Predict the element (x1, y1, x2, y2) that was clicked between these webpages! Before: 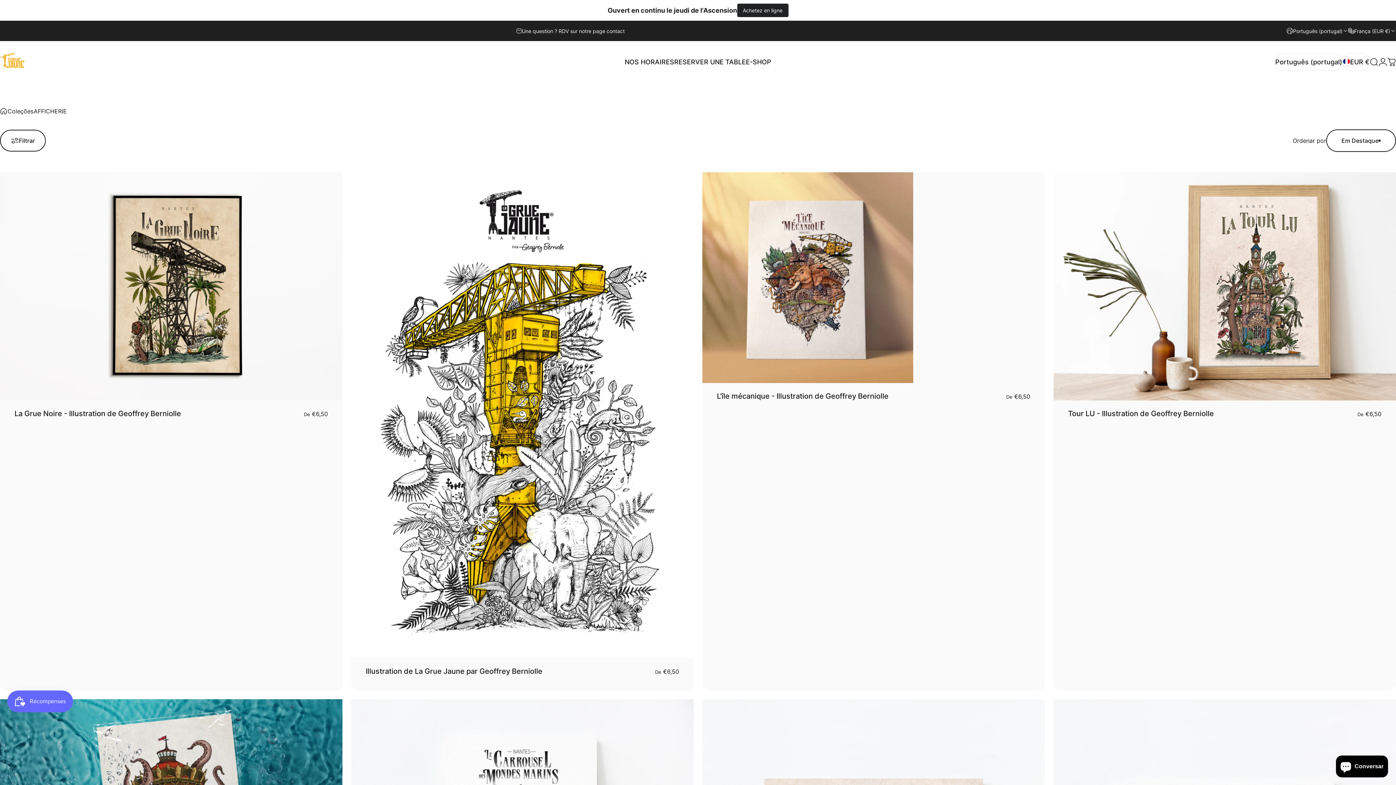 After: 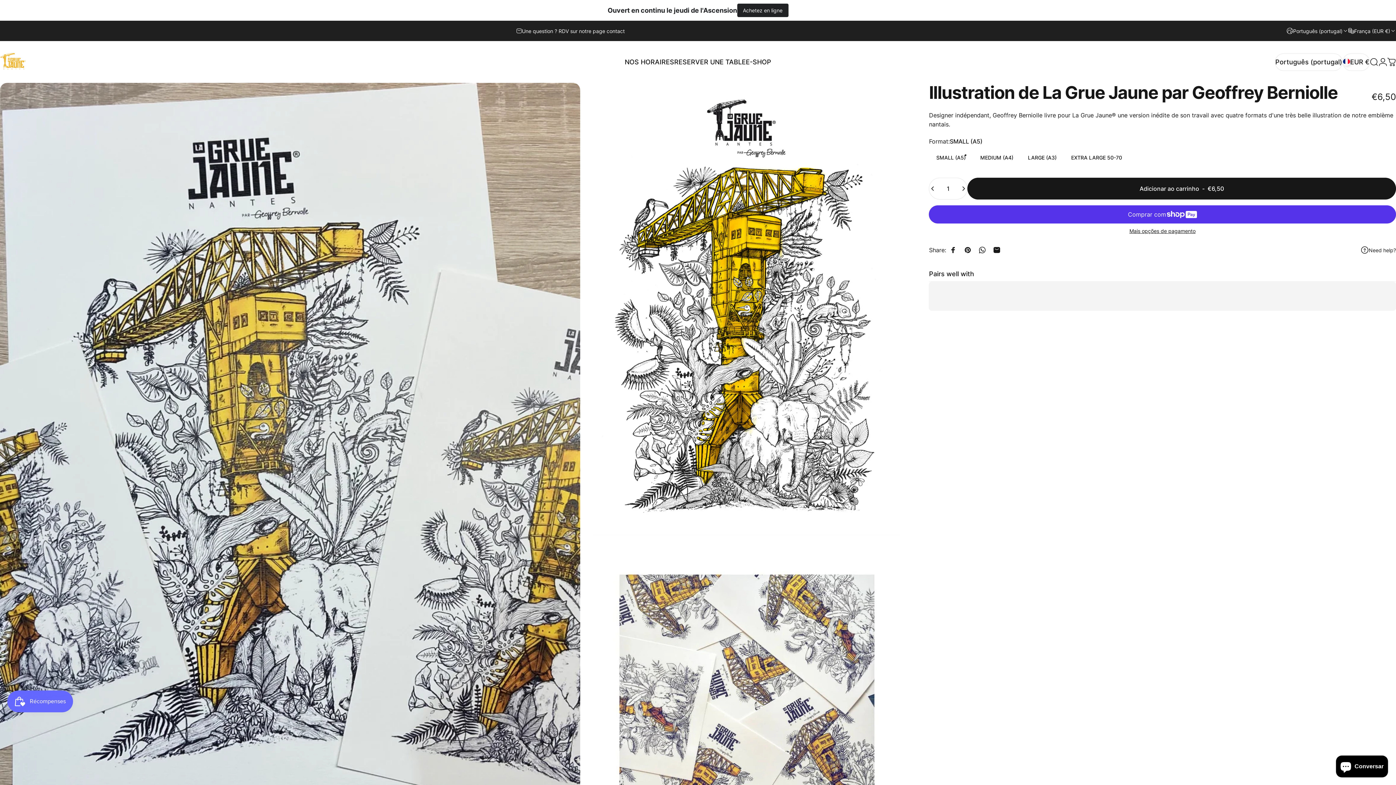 Action: bbox: (365, 667, 542, 675) label: Illustration de La Grue Jaune par Geoffrey Berniolle